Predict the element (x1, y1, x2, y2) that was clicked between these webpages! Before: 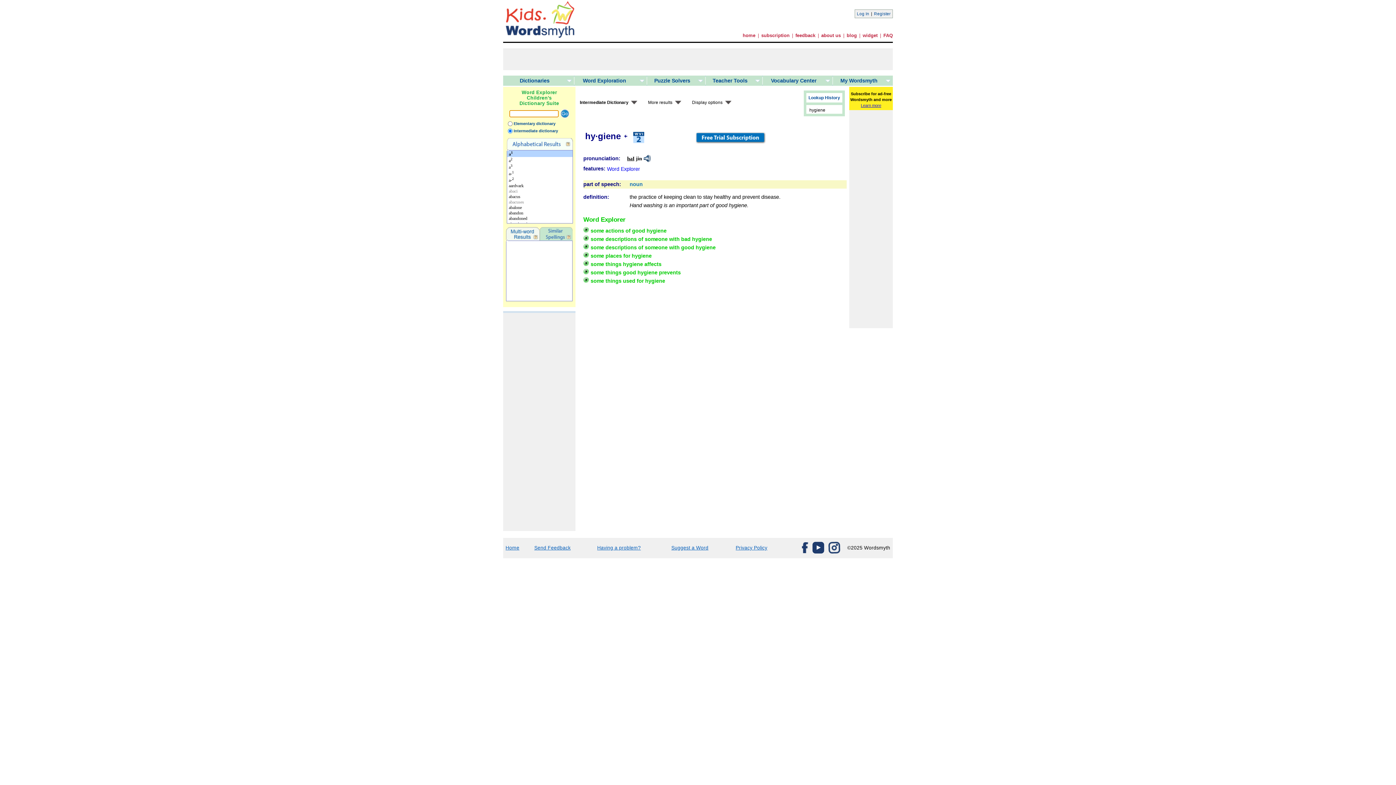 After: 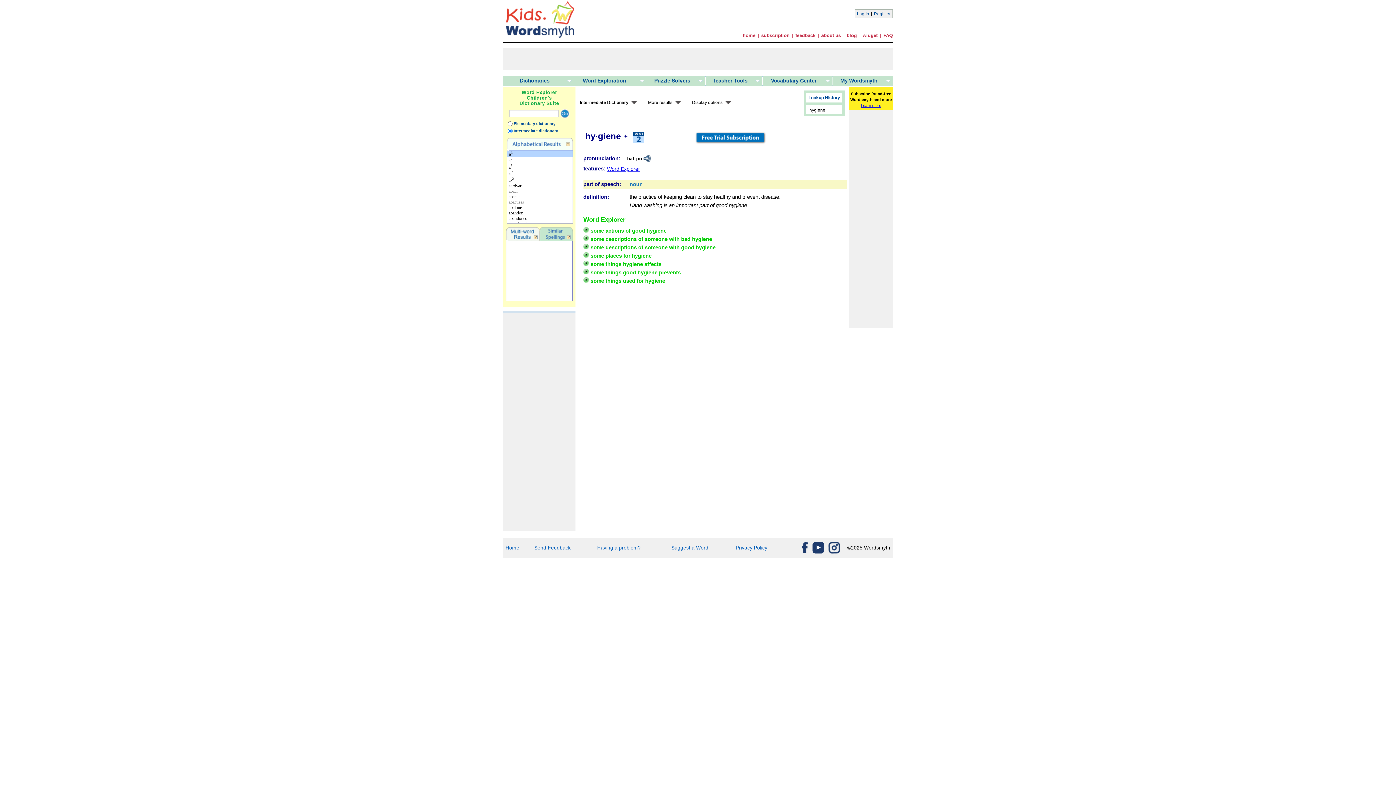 Action: label: Word Explorer bbox: (607, 166, 640, 172)